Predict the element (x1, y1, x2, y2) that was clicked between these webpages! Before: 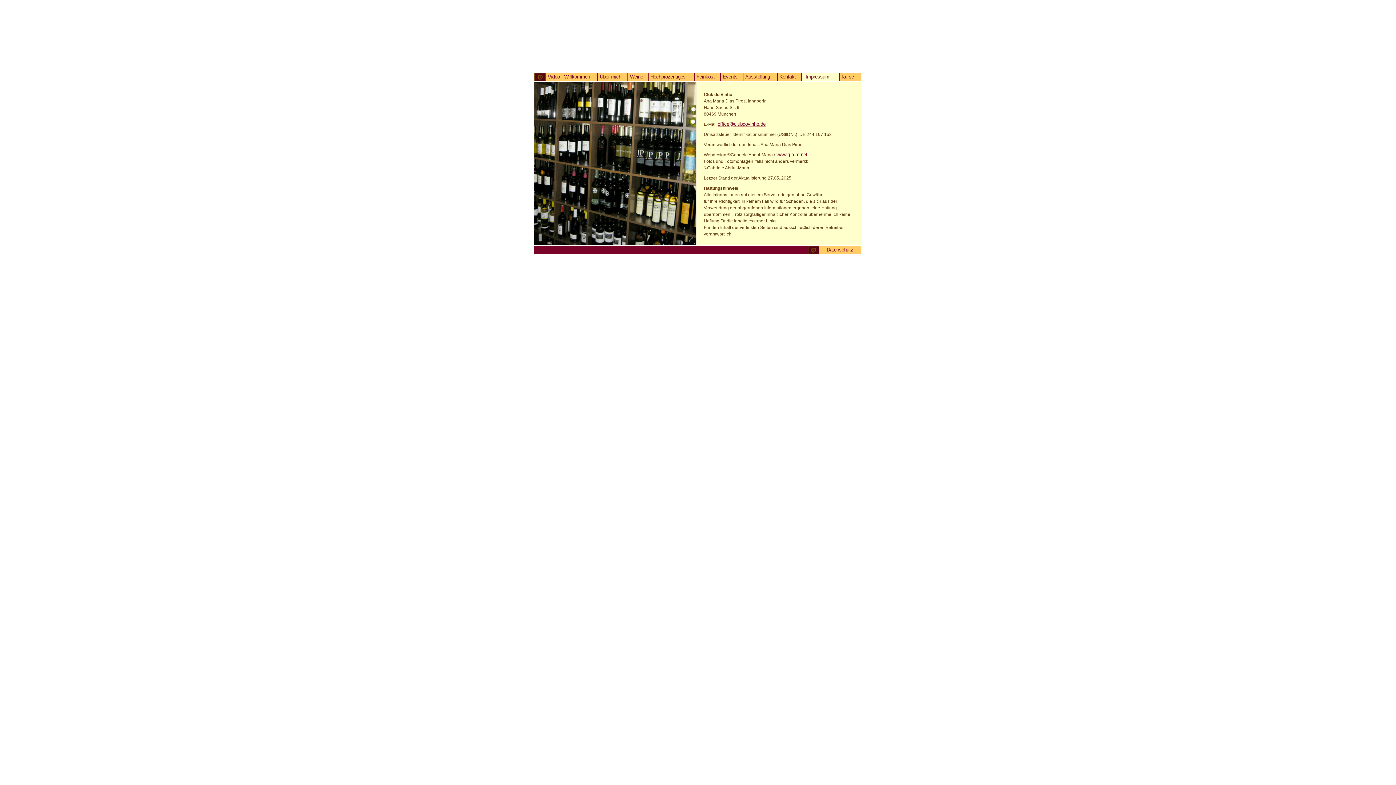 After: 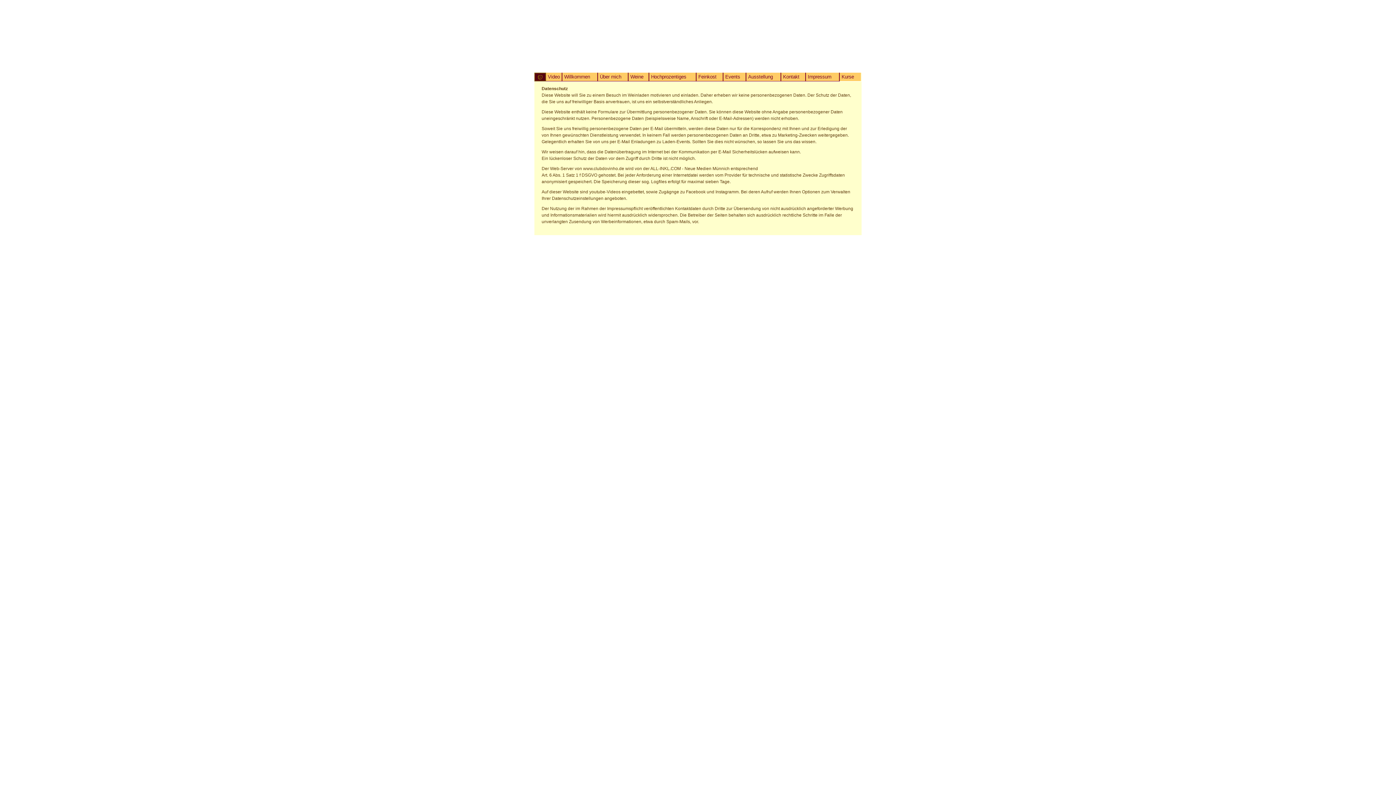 Action: label: Datenschutz bbox: (819, 245, 861, 254)